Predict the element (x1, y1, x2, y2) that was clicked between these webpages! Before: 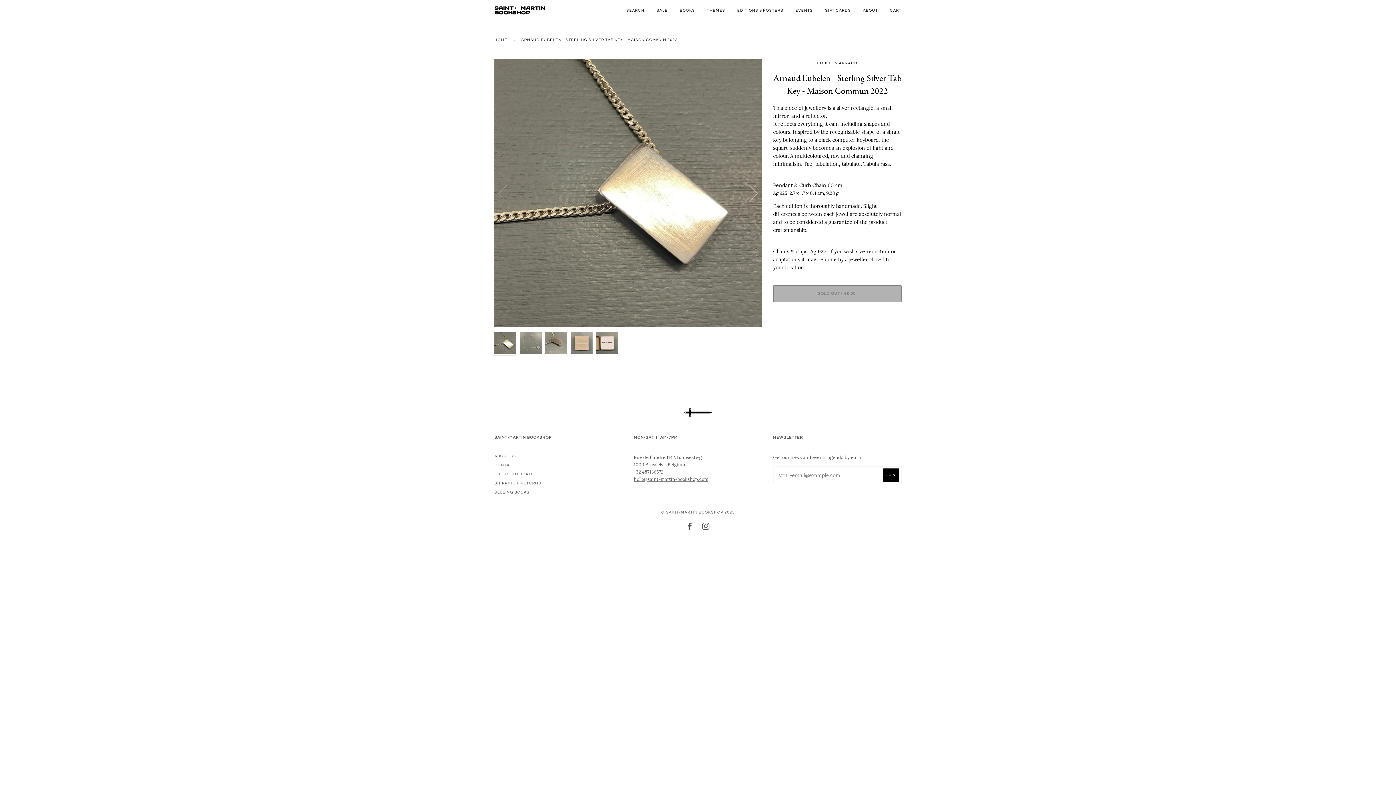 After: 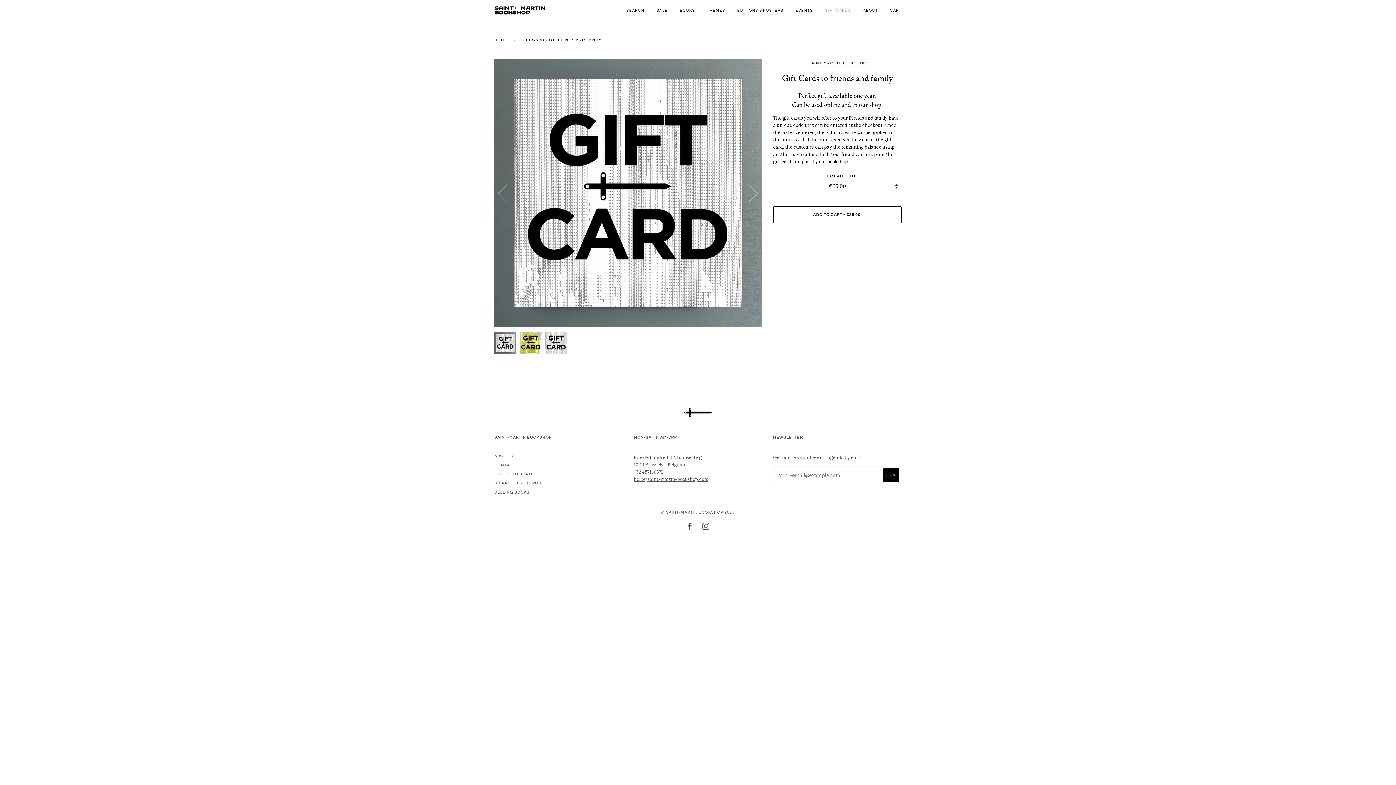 Action: label: GIFT CERTIFICATE bbox: (494, 472, 534, 476)